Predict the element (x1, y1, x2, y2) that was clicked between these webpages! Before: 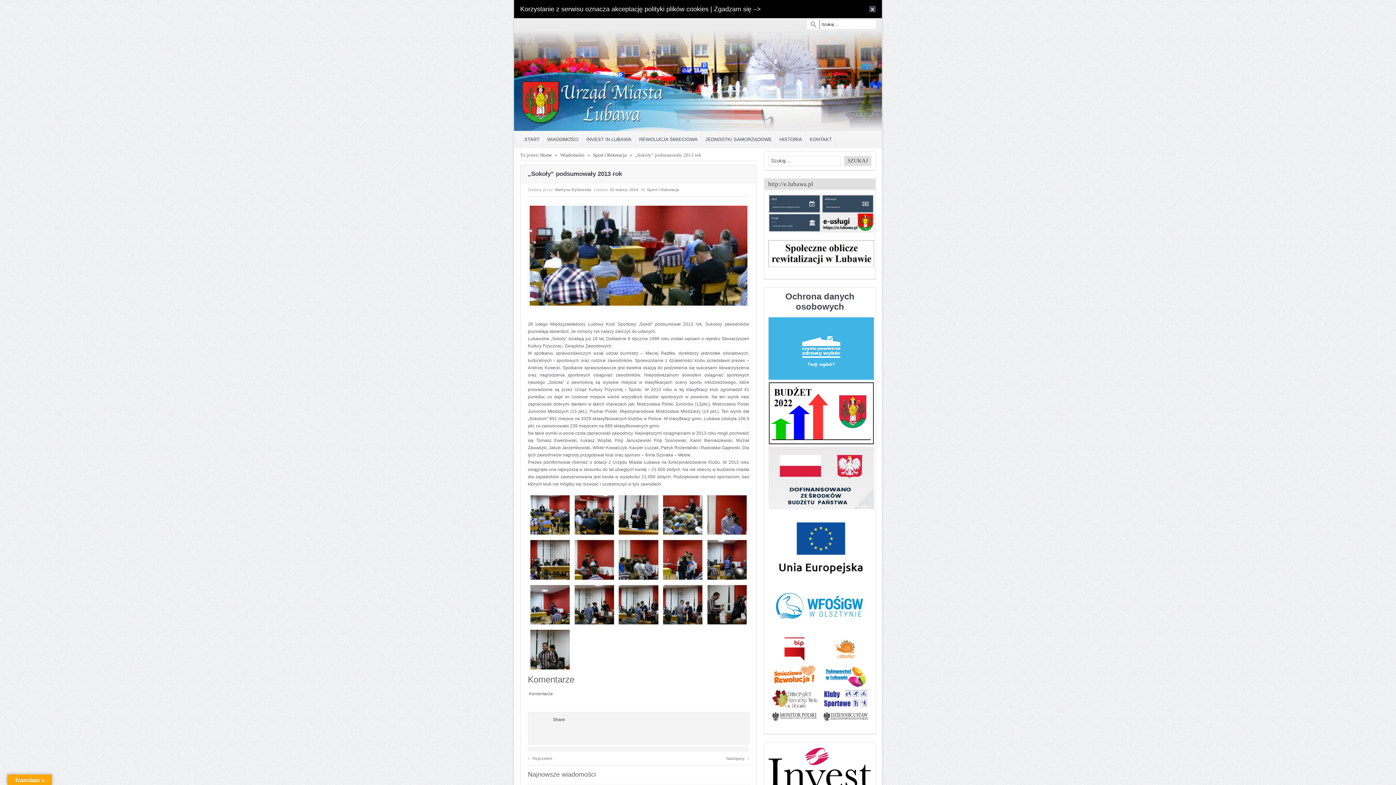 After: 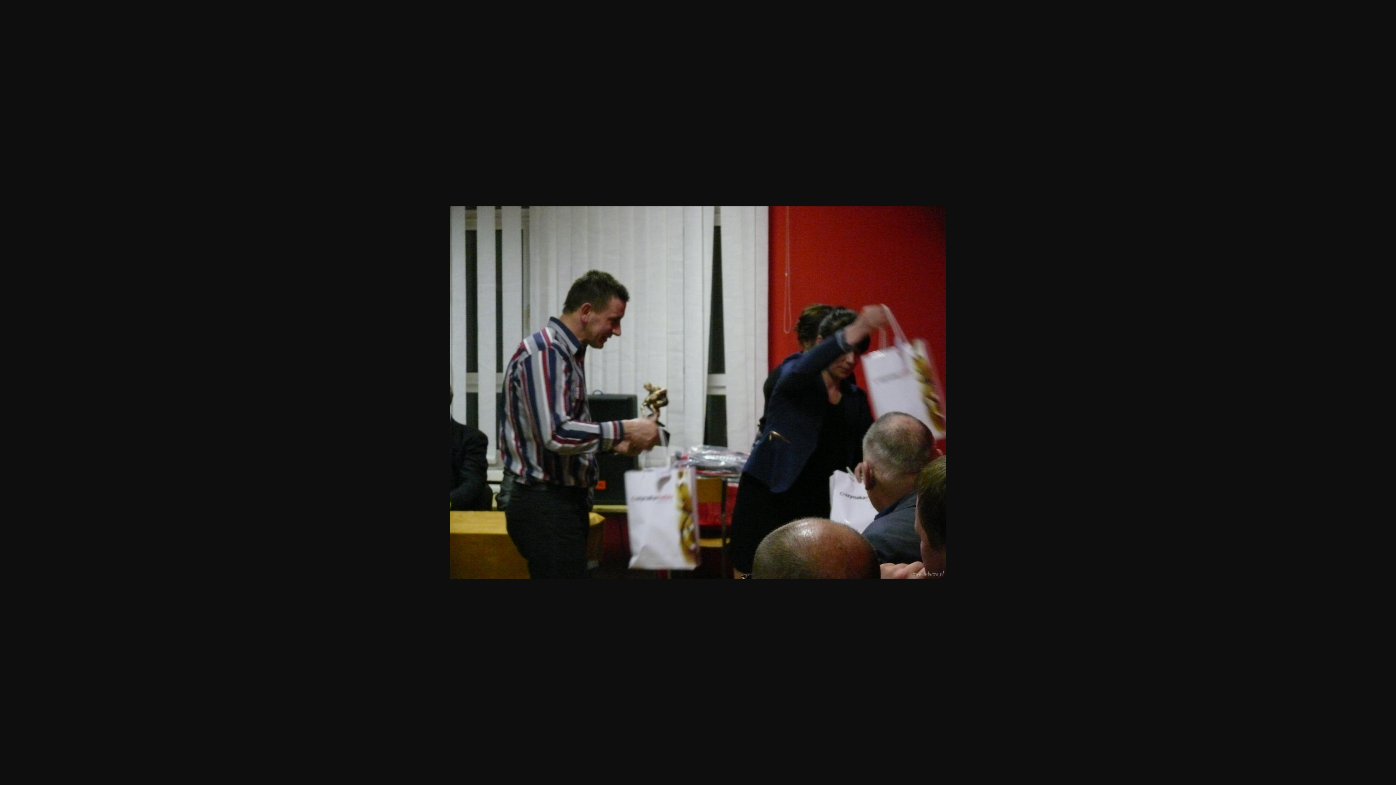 Action: bbox: (705, 585, 749, 625)